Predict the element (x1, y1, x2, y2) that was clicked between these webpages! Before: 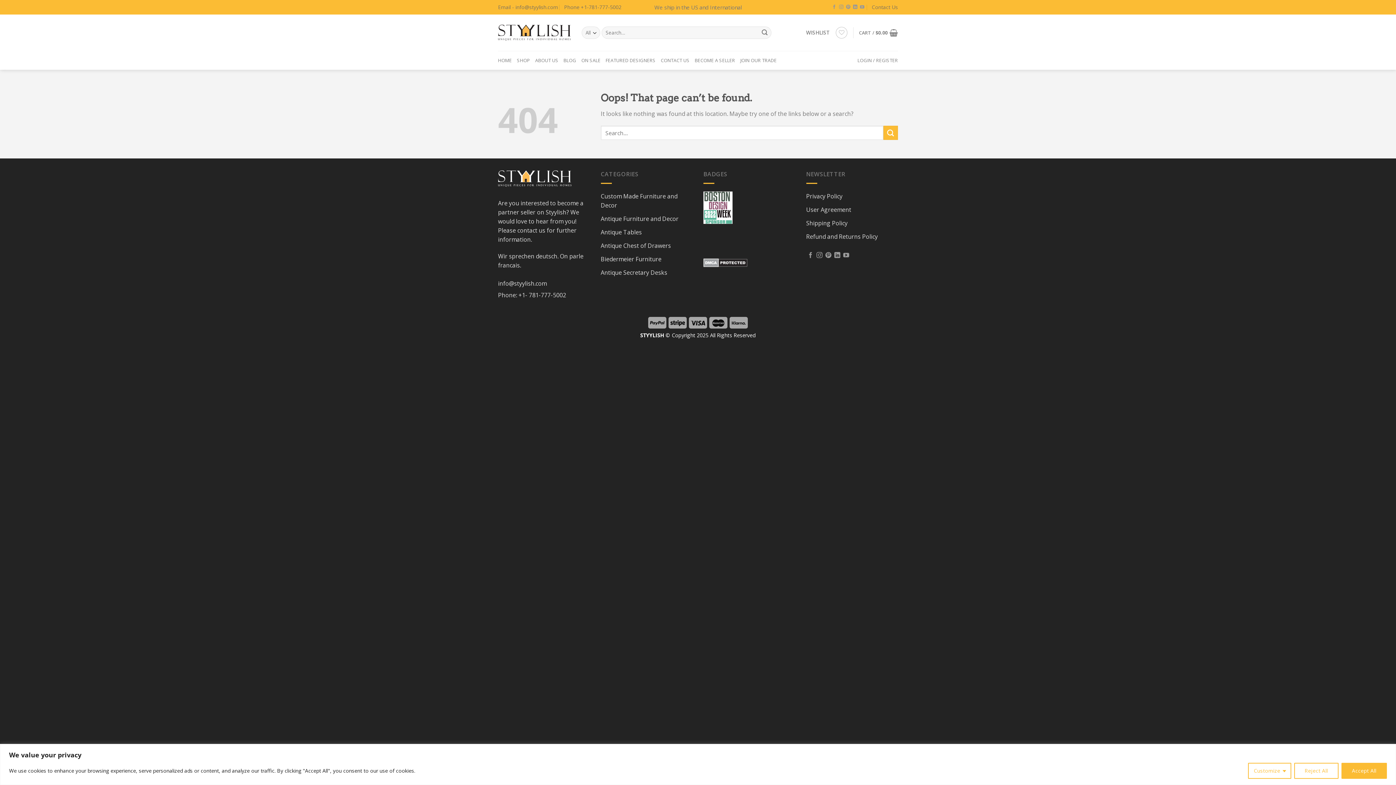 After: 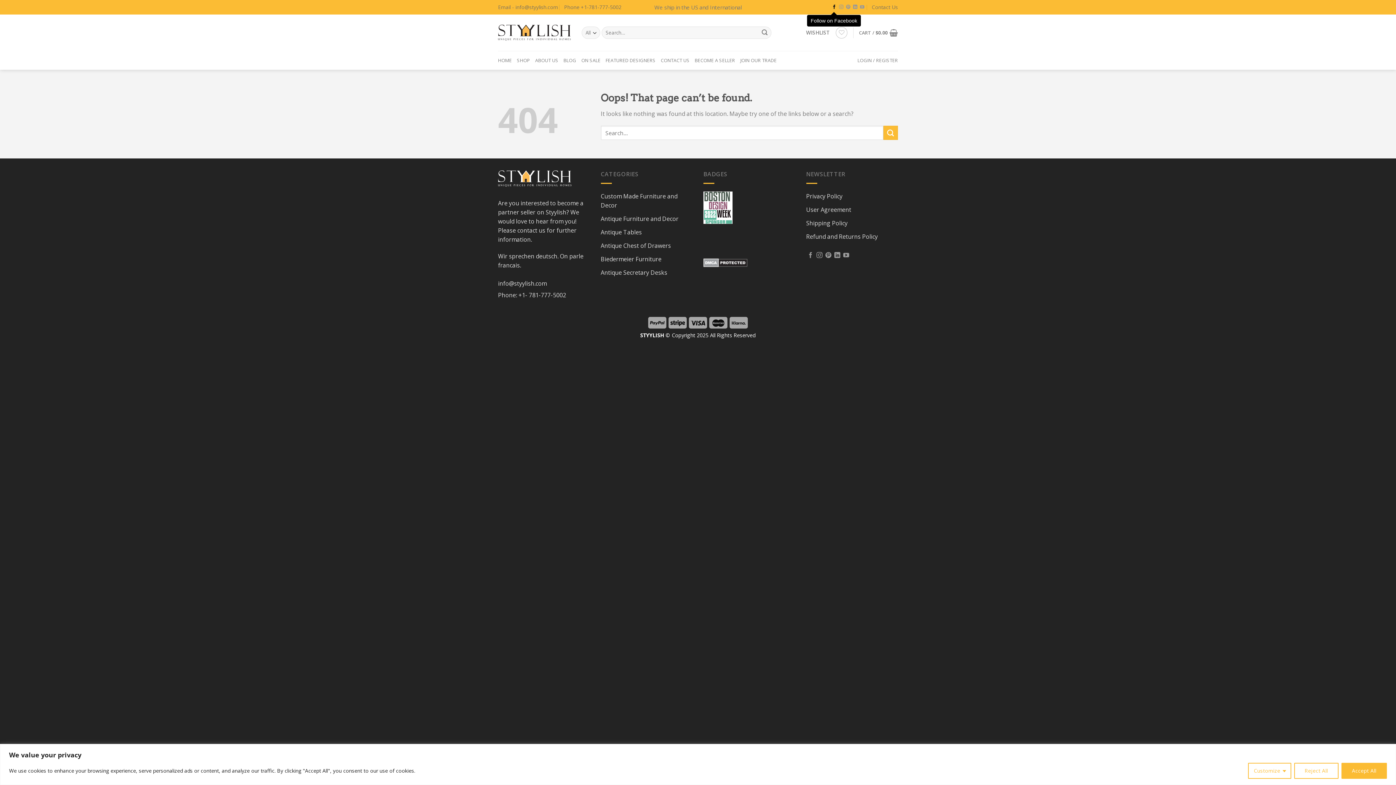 Action: bbox: (832, 4, 836, 9) label: Follow on Facebook